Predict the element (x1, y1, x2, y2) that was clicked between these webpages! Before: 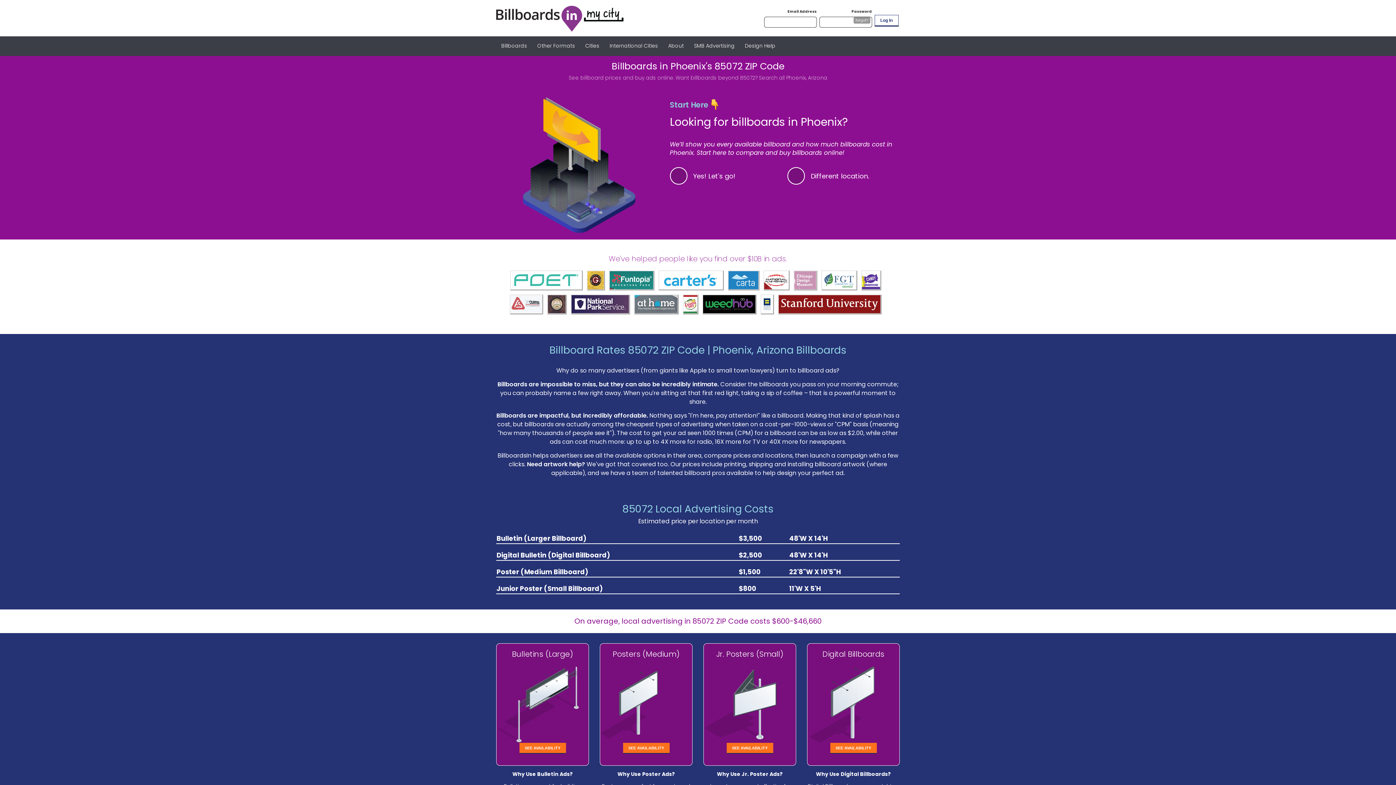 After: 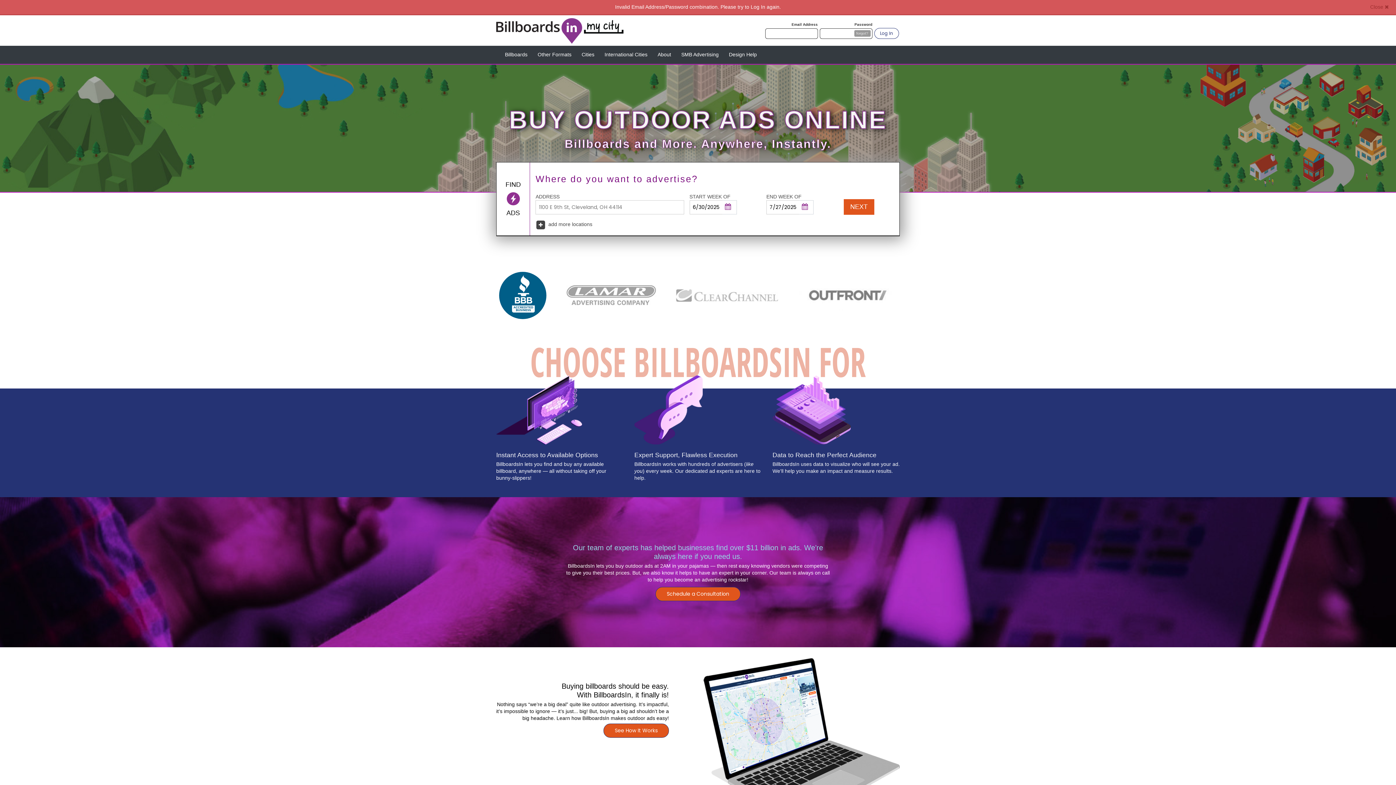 Action: bbox: (874, 14, 898, 25) label: Log In